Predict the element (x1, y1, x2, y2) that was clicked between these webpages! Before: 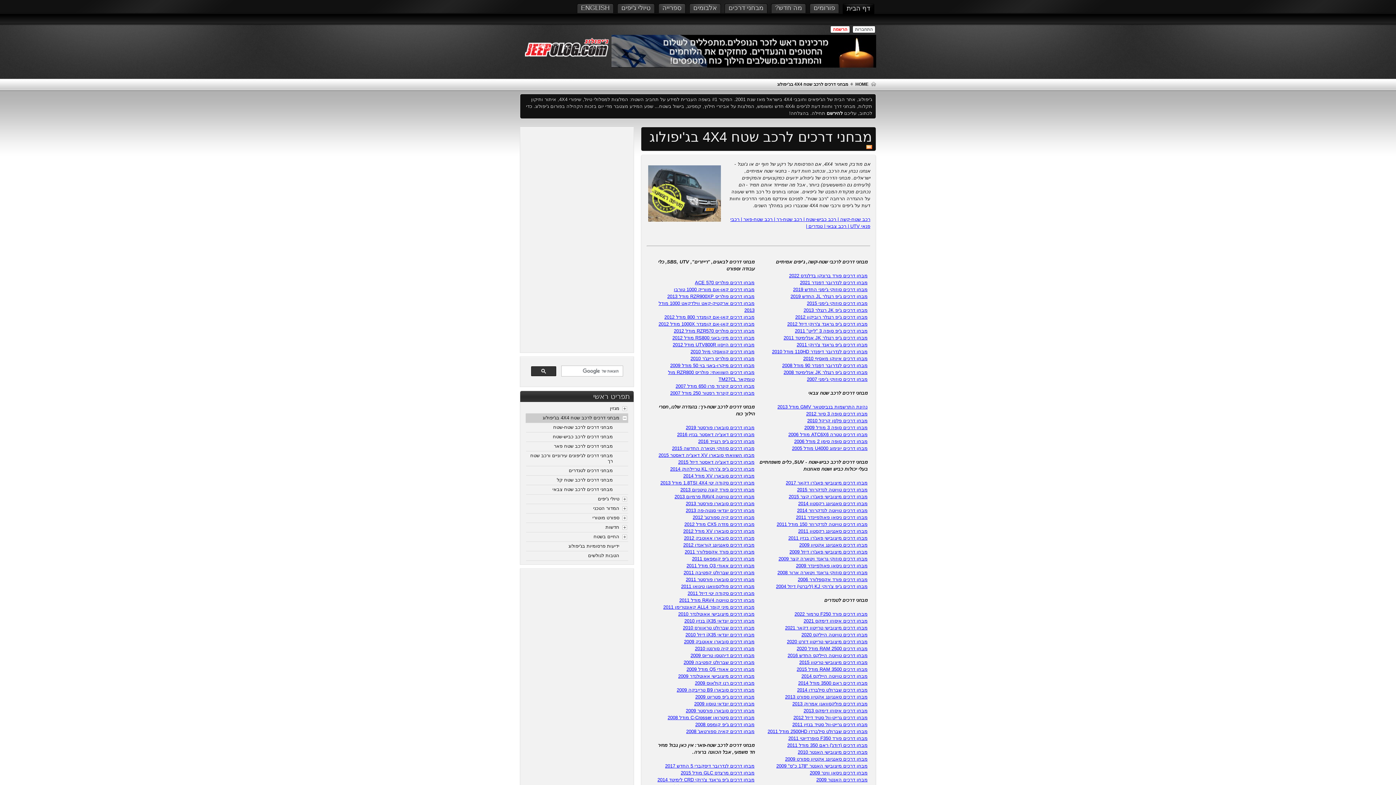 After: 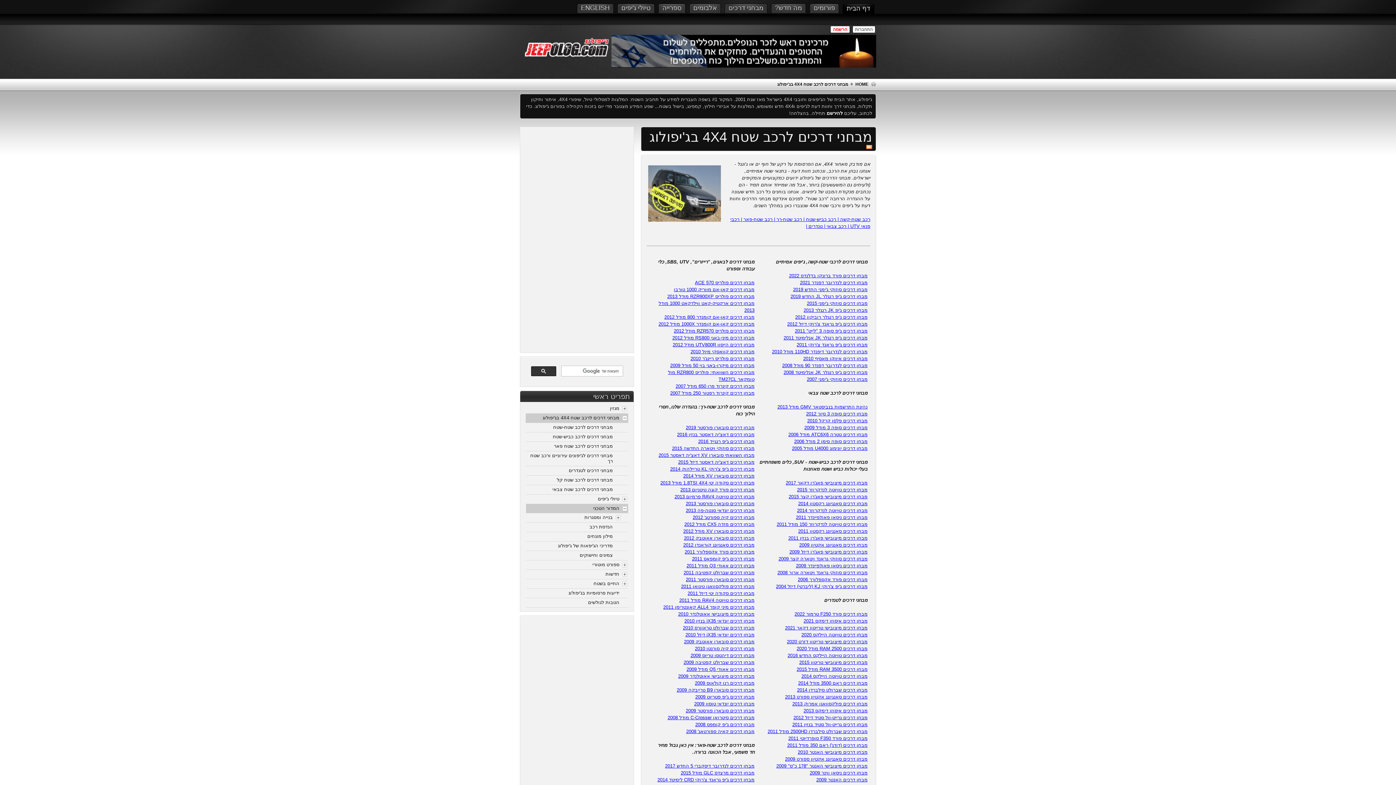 Action: label:   bbox: (621, 504, 628, 512)